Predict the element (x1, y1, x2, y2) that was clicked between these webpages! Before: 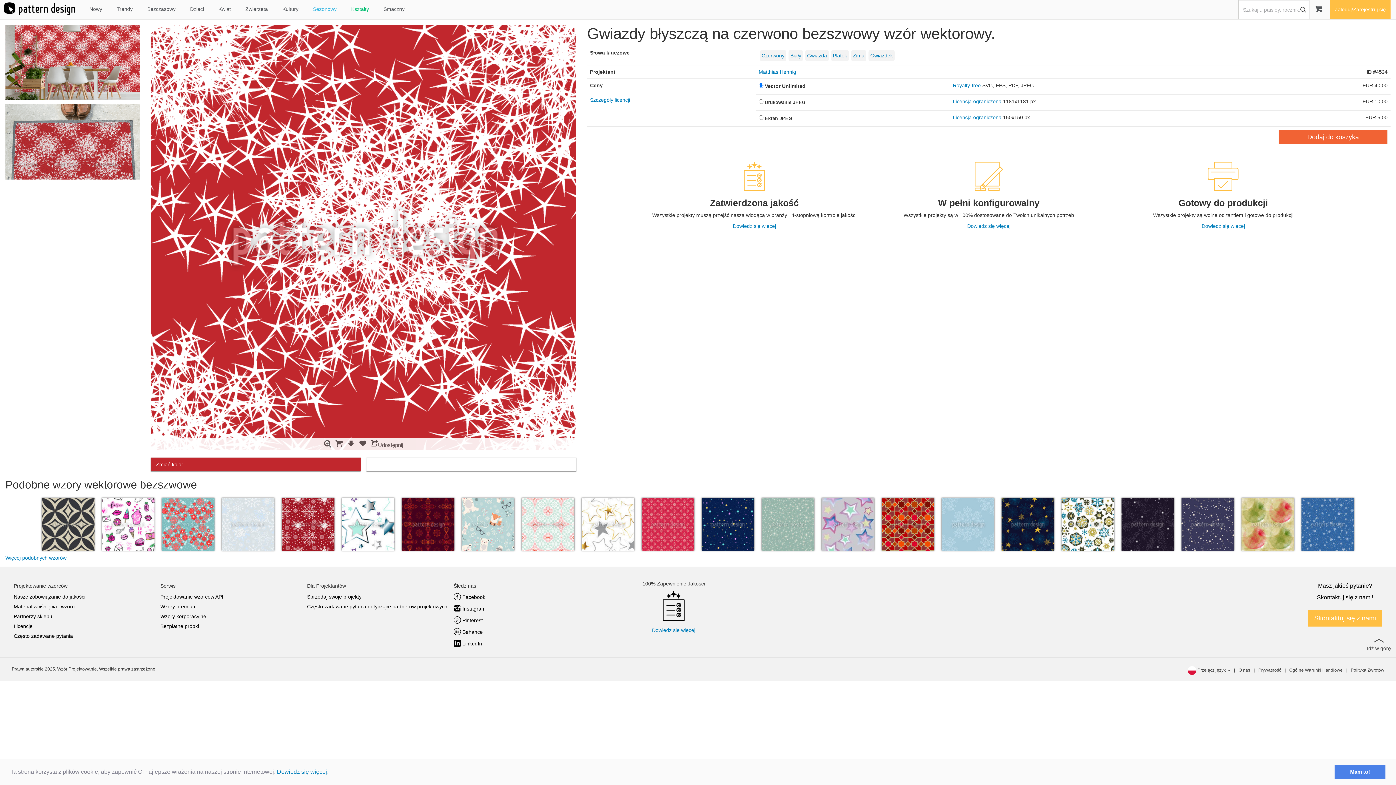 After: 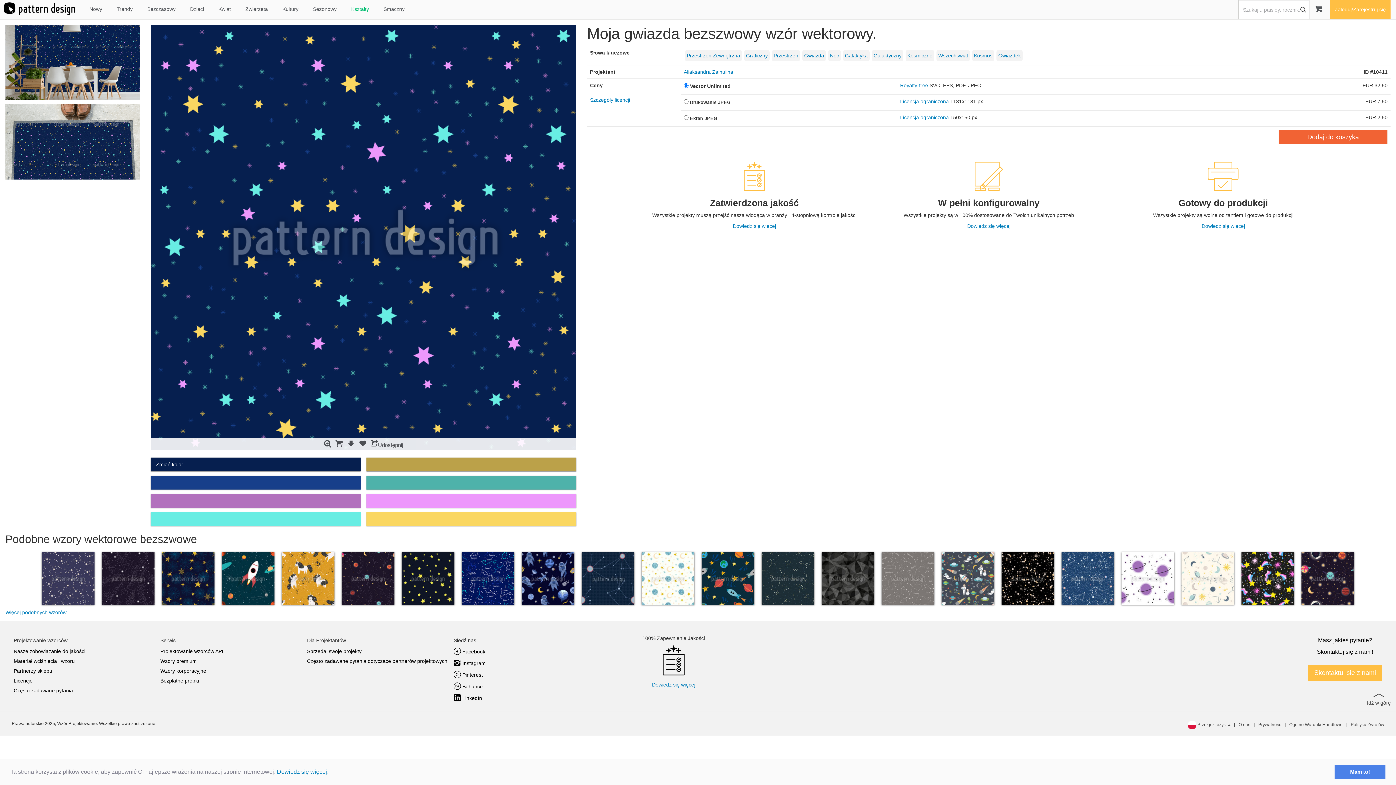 Action: bbox: (701, 498, 754, 550)